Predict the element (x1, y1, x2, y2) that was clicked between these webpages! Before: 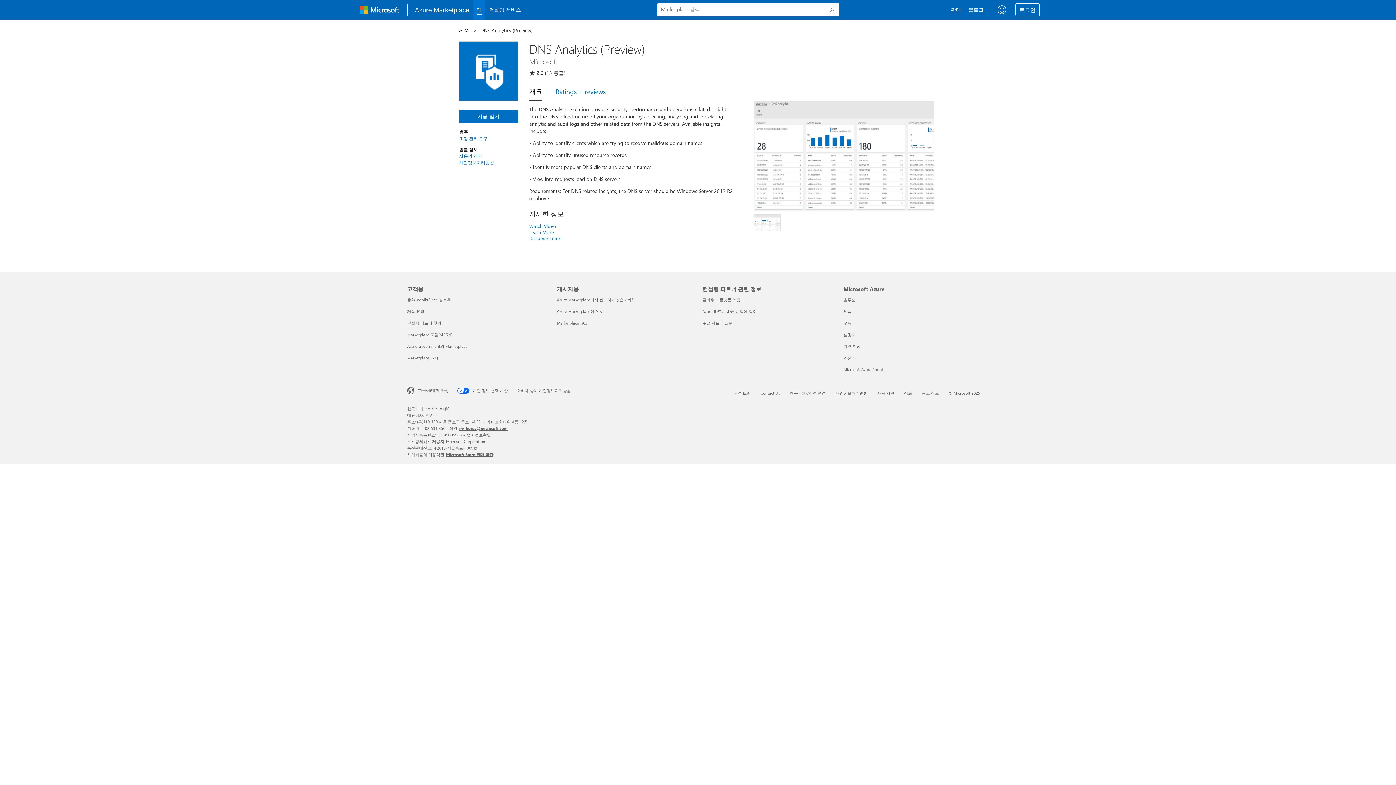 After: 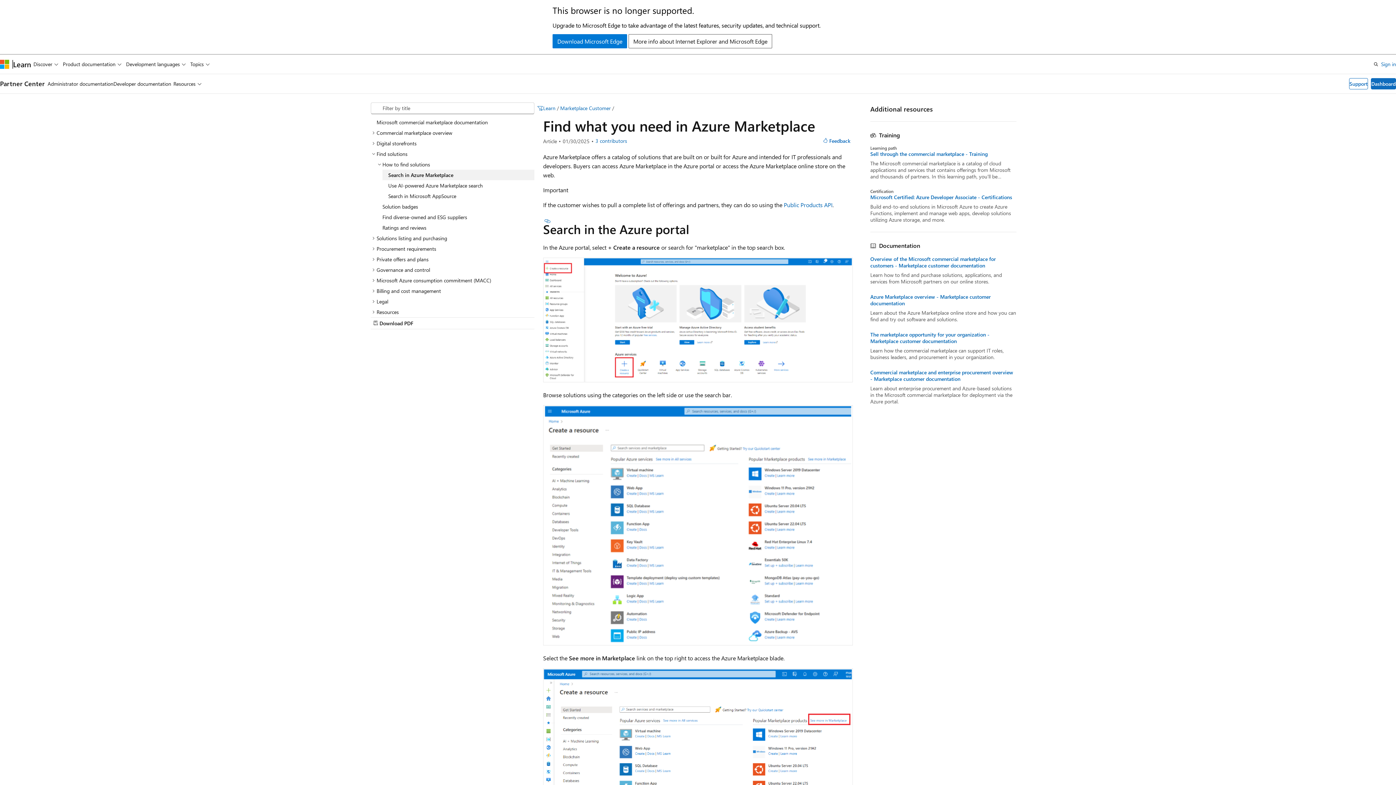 Action: bbox: (407, 355, 437, 360) label: Marketplace FAQ 고객용